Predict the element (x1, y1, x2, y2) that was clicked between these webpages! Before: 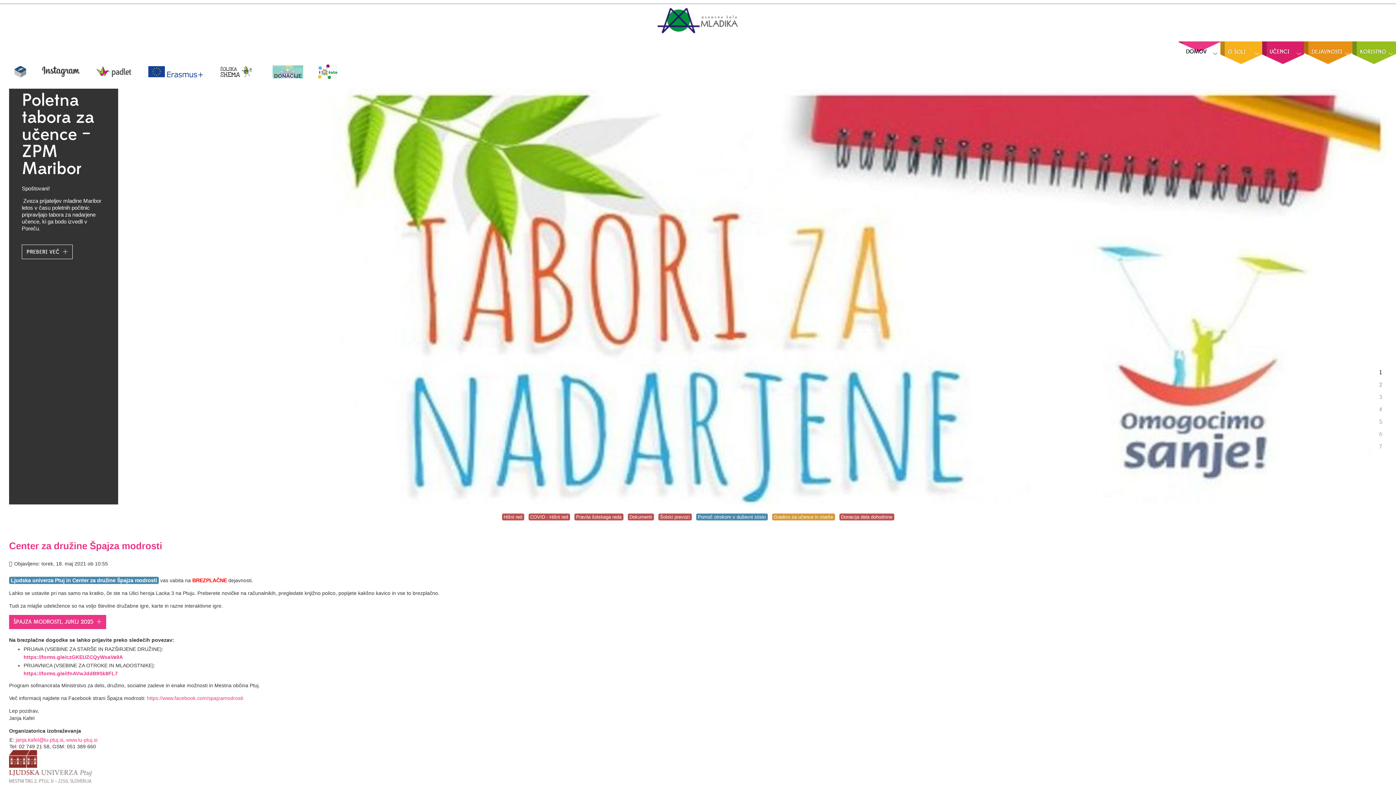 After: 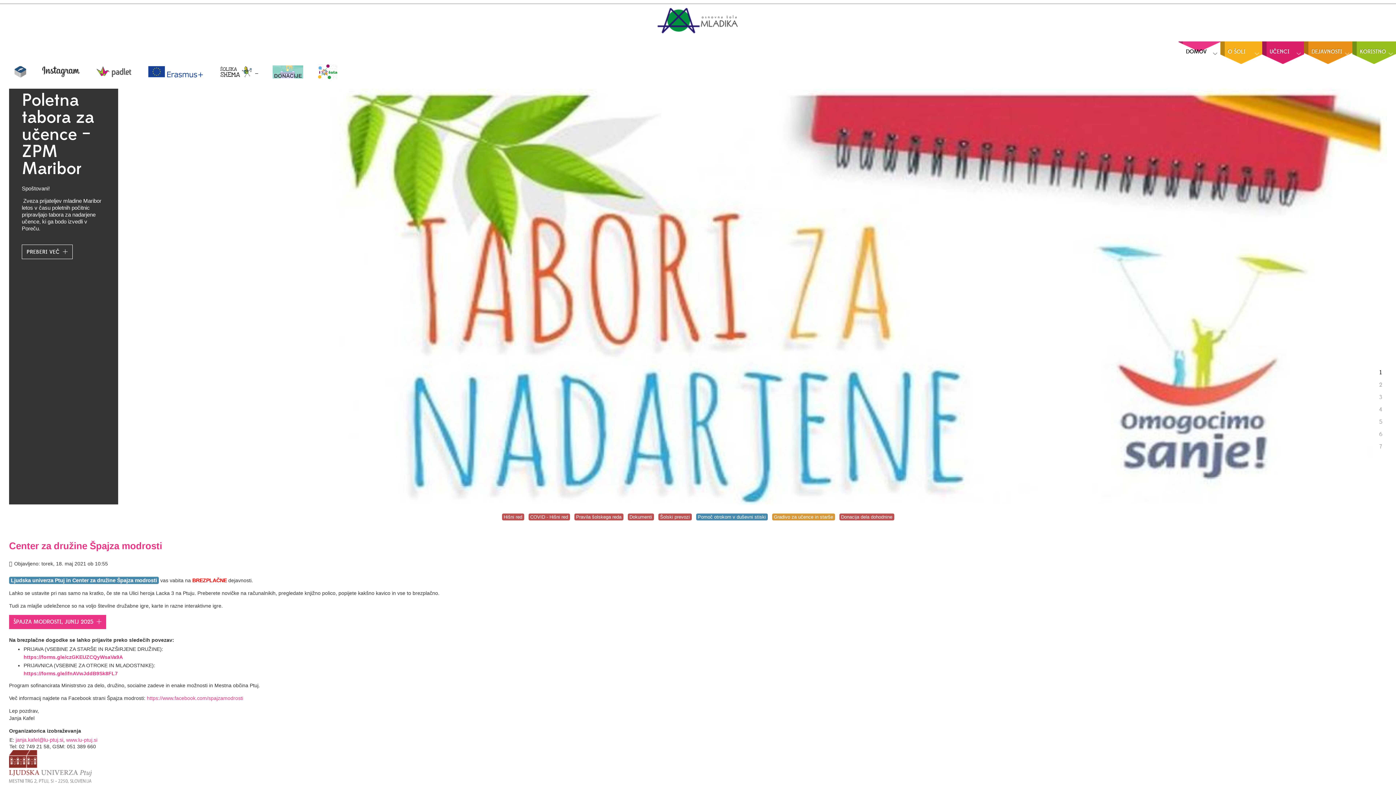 Action: bbox: (205, 68, 258, 74) label:   